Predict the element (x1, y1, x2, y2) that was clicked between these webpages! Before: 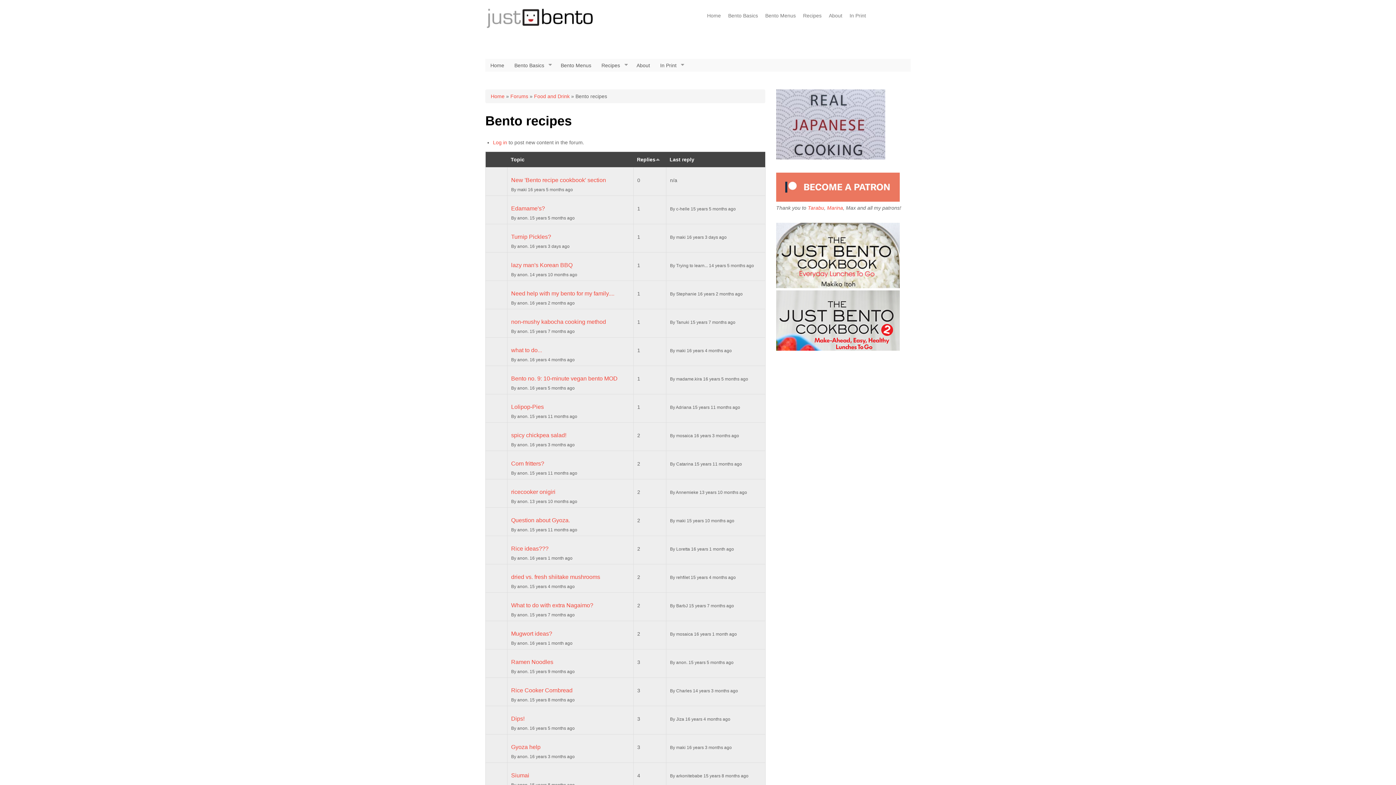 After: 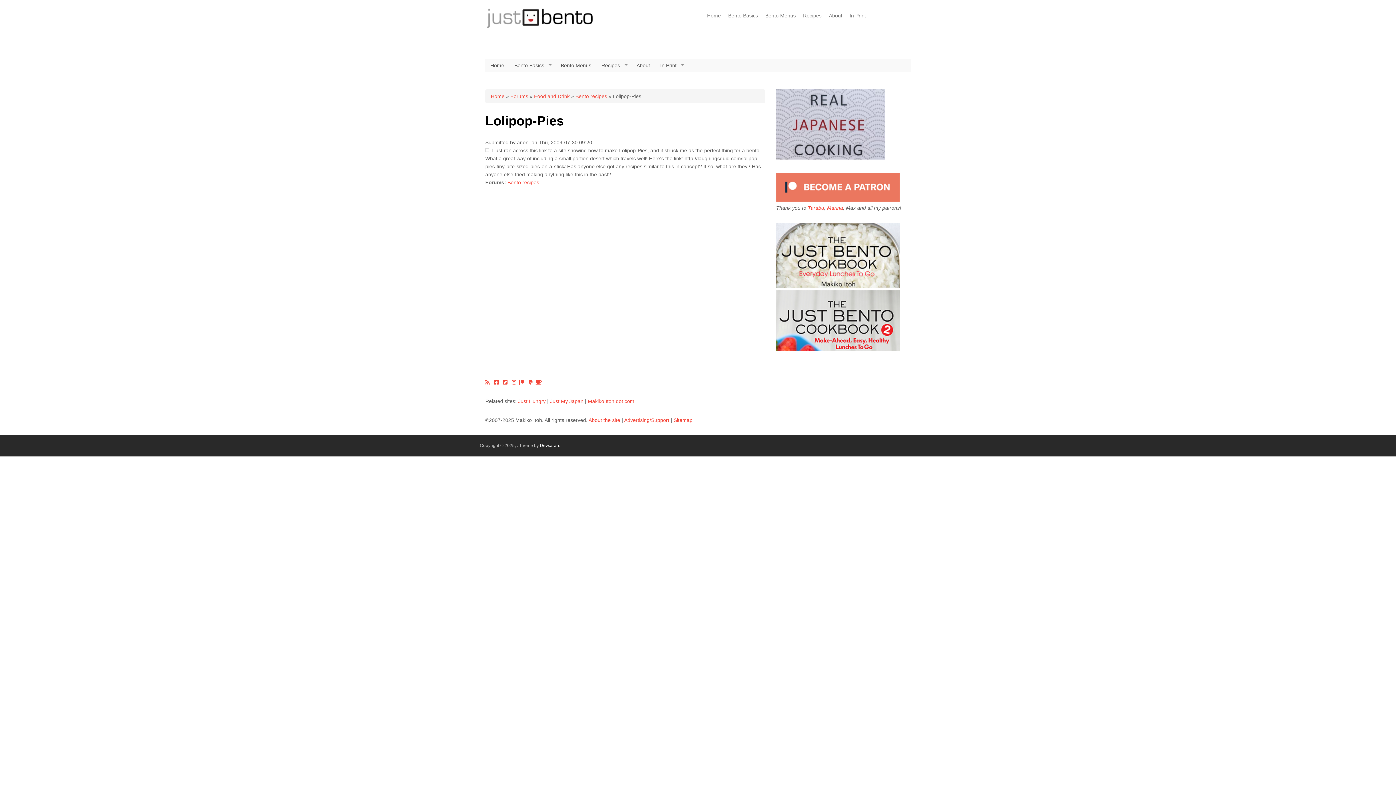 Action: bbox: (511, 404, 544, 410) label: Lolipop-Pies